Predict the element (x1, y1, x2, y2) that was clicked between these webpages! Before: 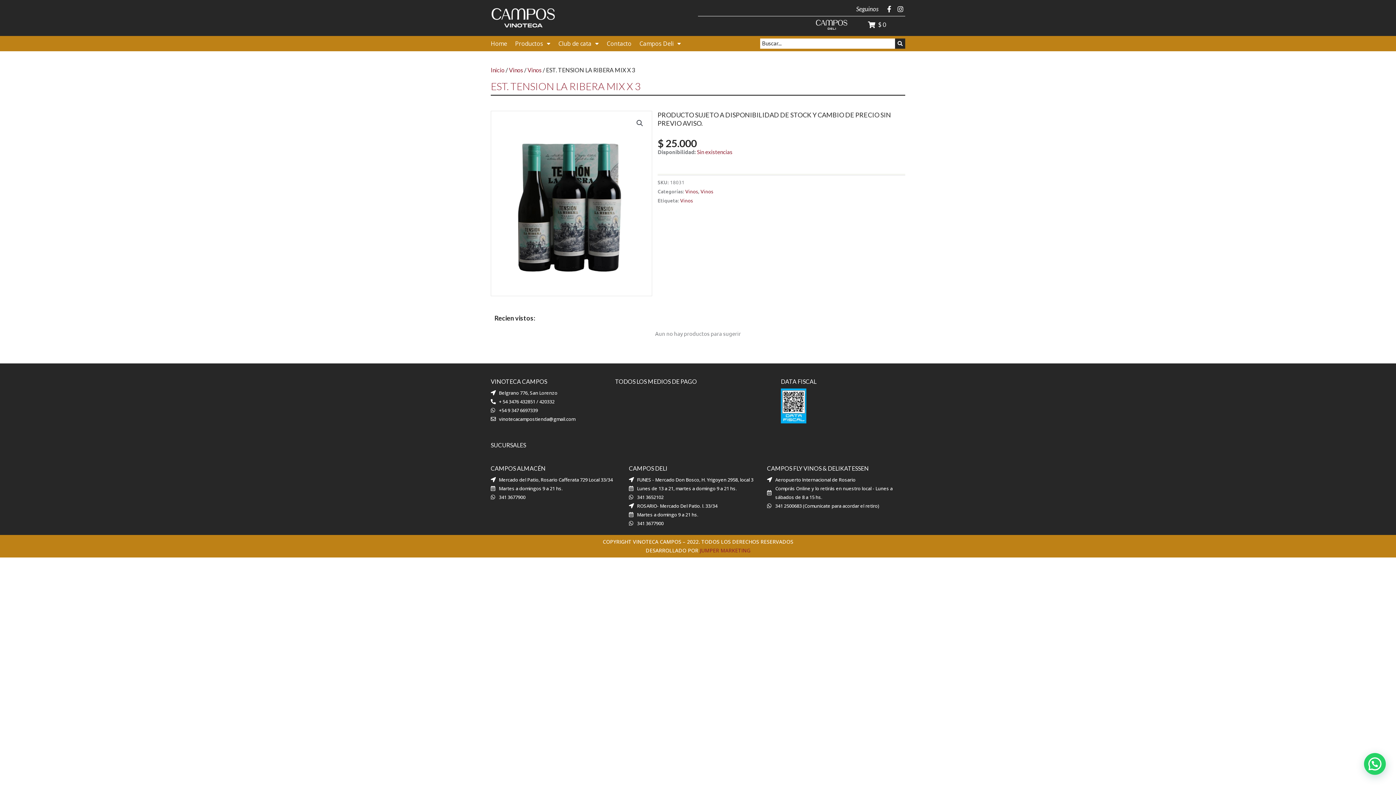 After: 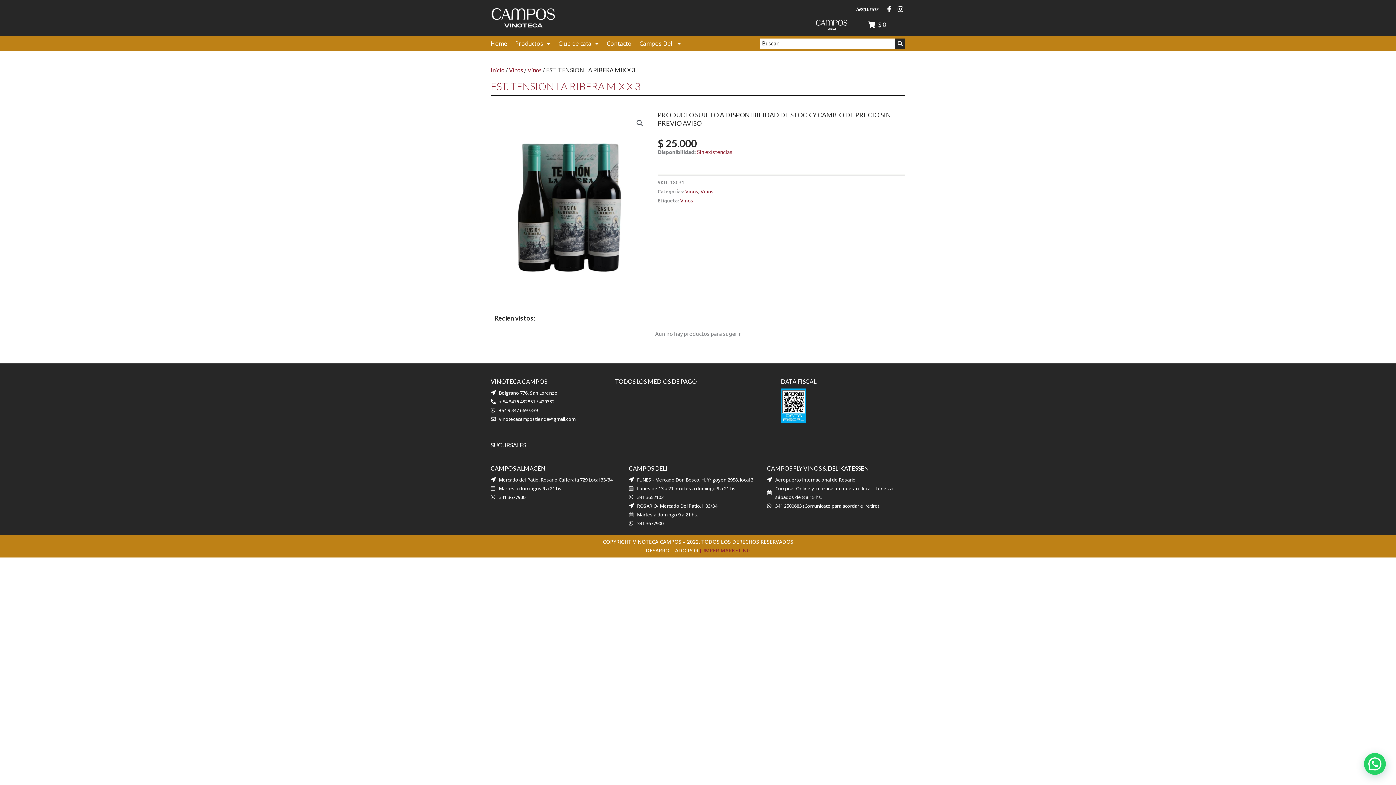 Action: label: 341 2500683 (Comunicate para acordar el retiro) bbox: (767, 501, 905, 510)